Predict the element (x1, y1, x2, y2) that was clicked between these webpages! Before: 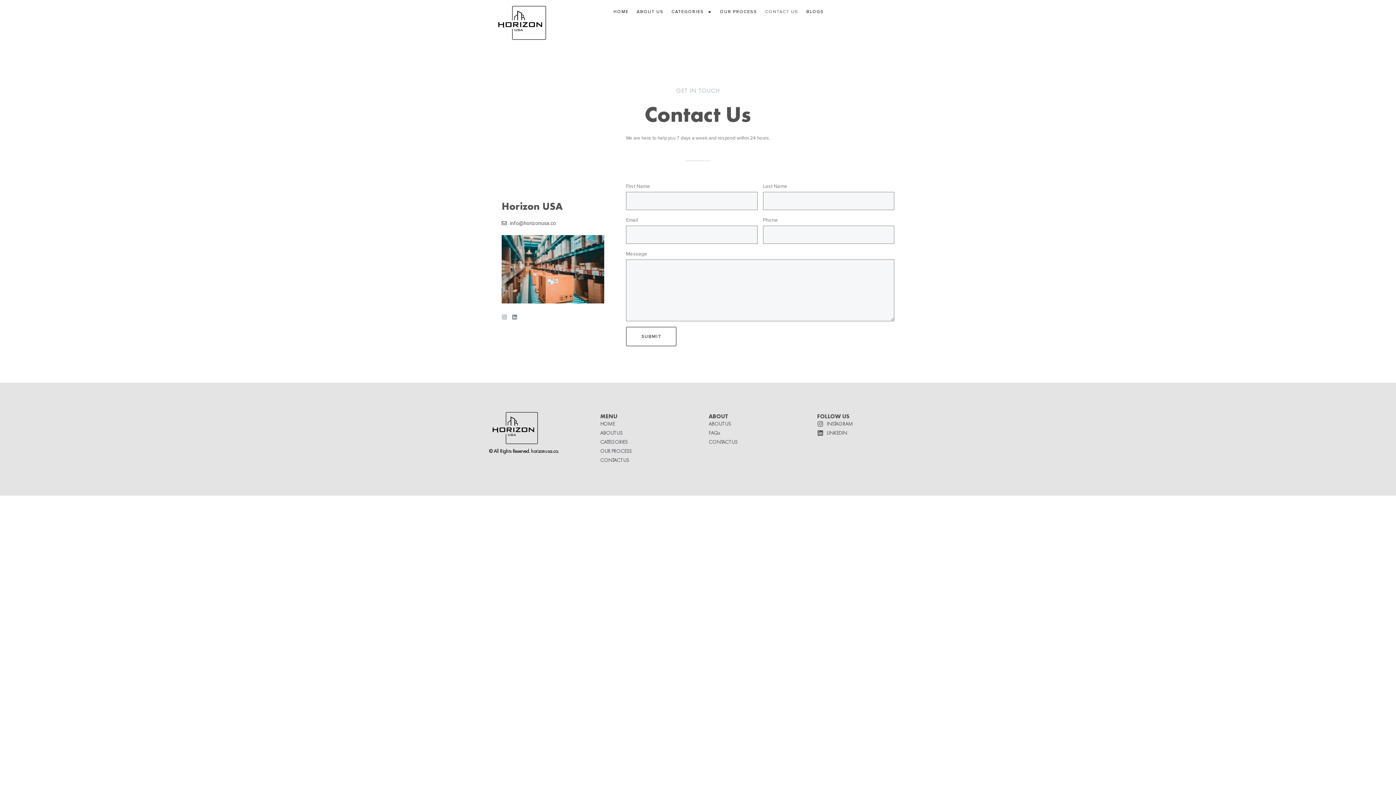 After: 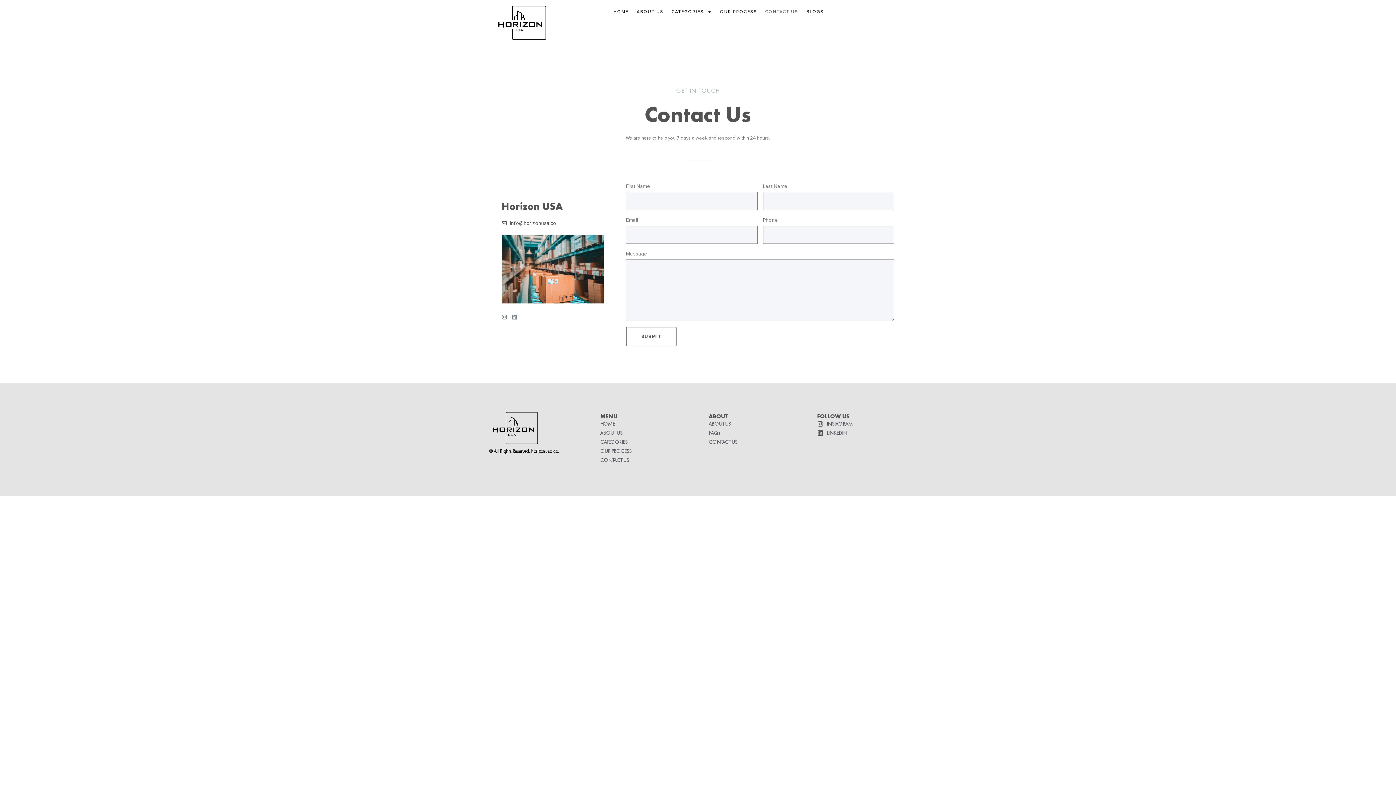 Action: label: info@horizonusa.co bbox: (501, 218, 604, 227)